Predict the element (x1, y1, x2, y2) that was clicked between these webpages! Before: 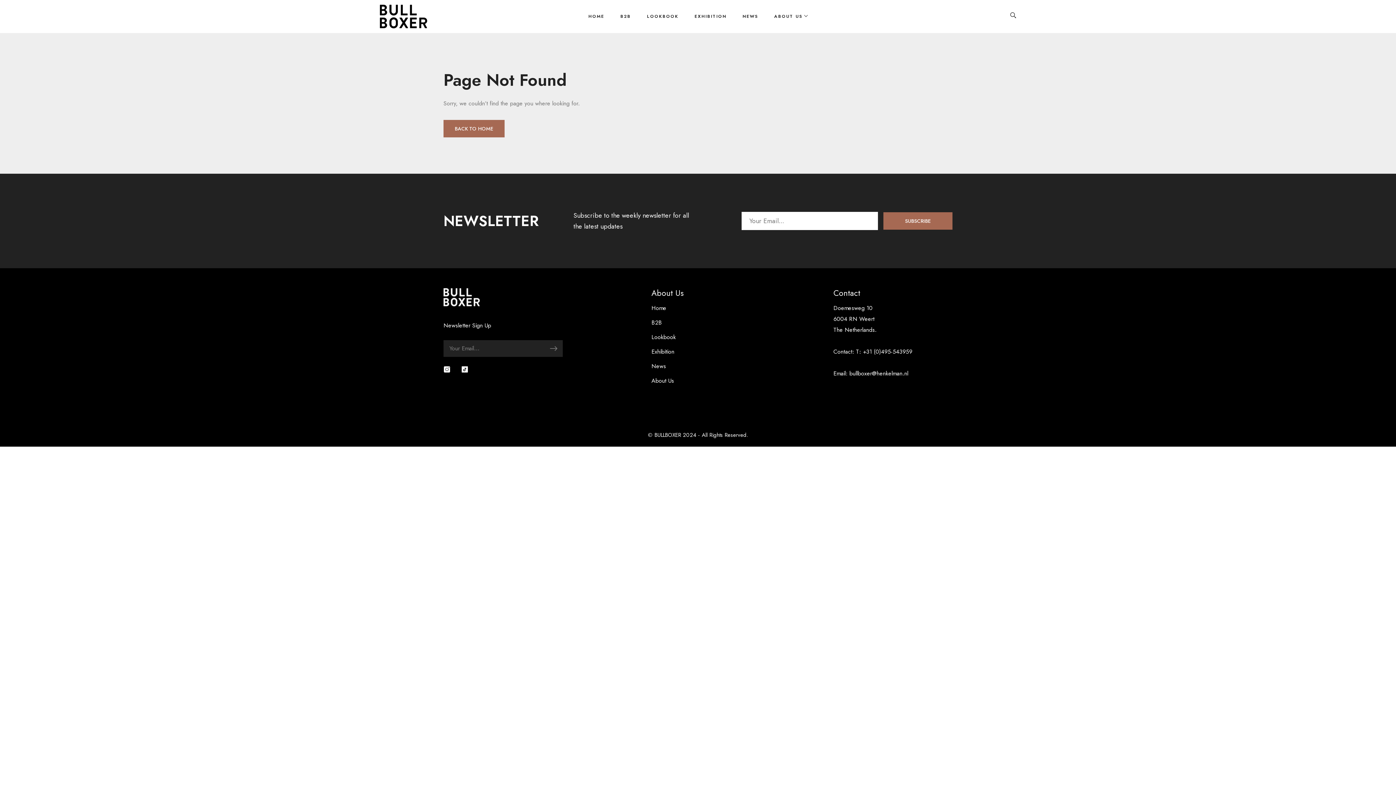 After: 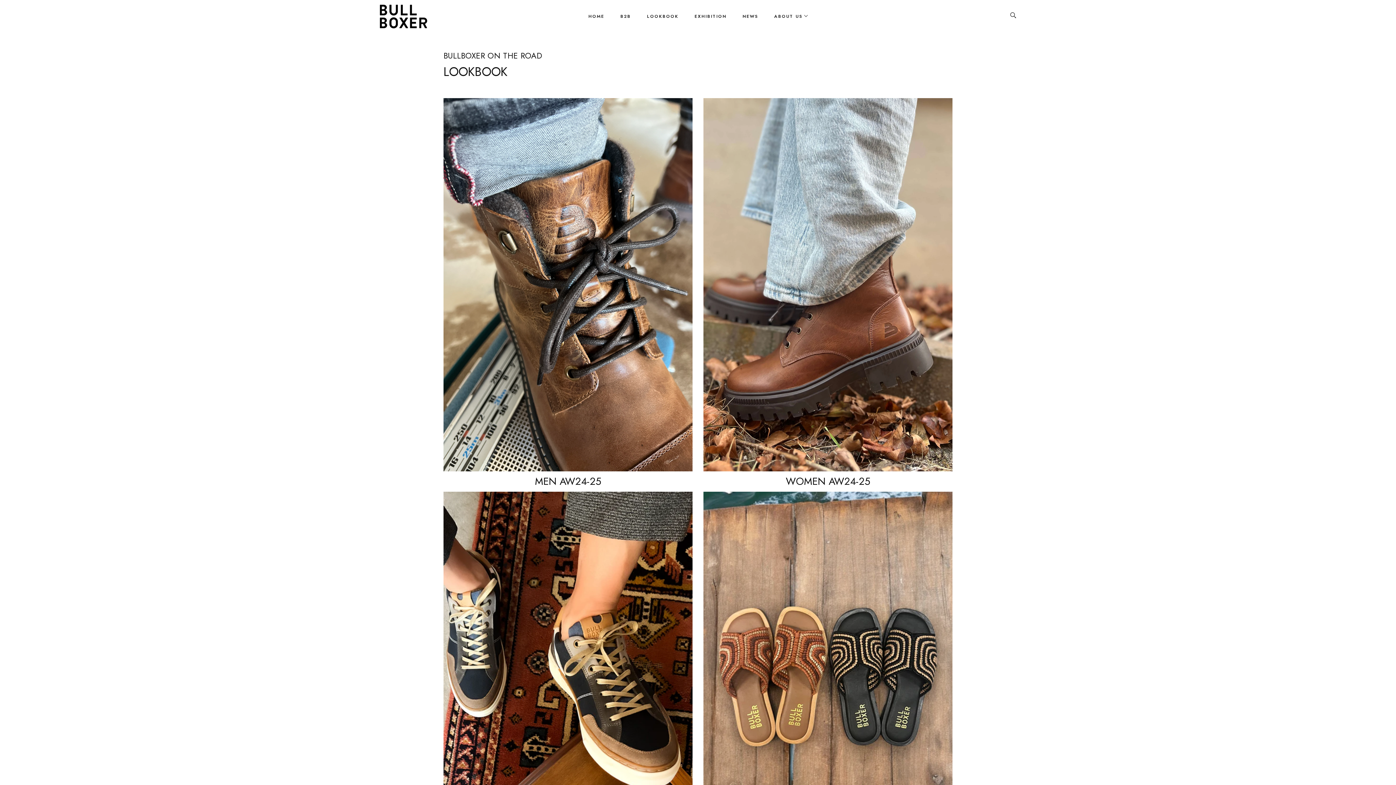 Action: bbox: (647, 0, 680, 32) label: LOOKBOOK